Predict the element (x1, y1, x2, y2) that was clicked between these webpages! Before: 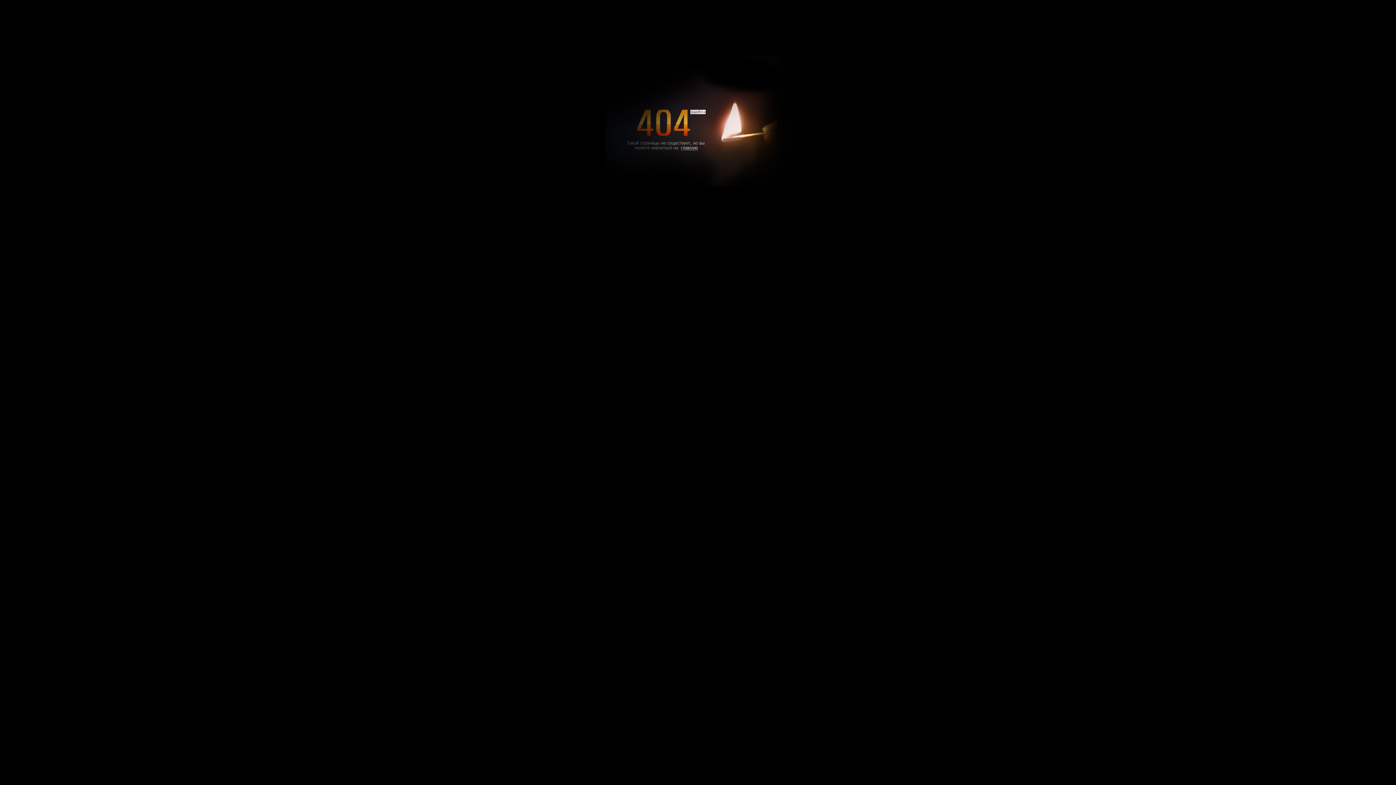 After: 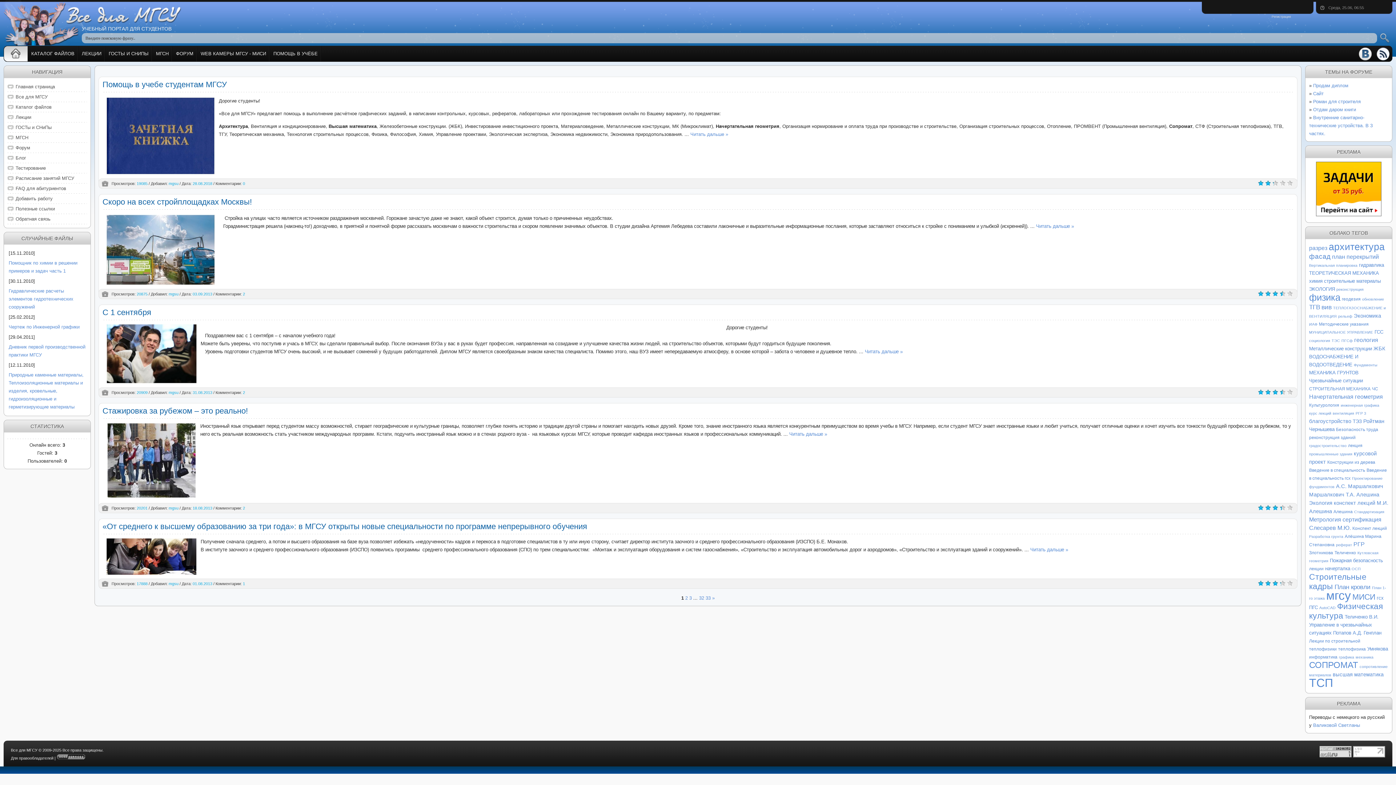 Action: bbox: (593, 181, 802, 188)